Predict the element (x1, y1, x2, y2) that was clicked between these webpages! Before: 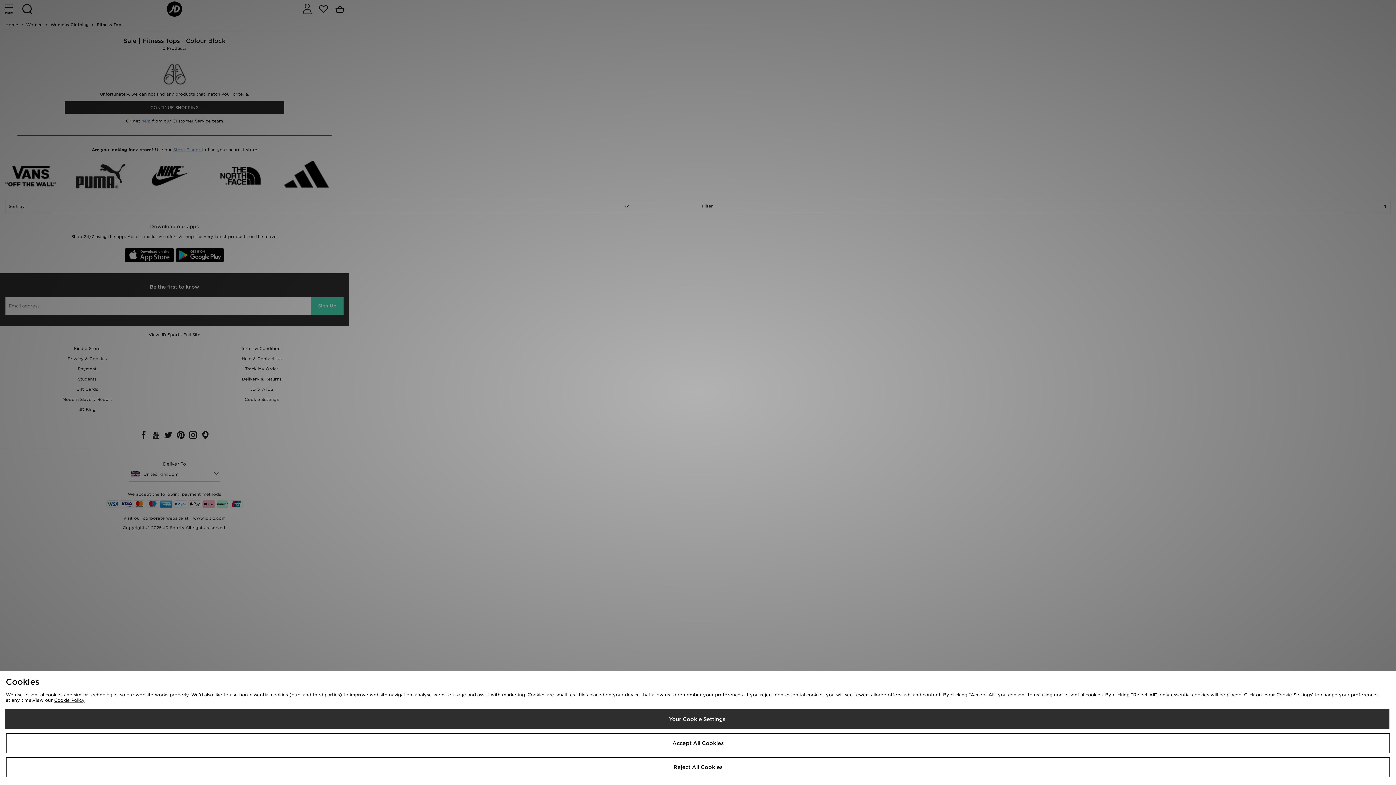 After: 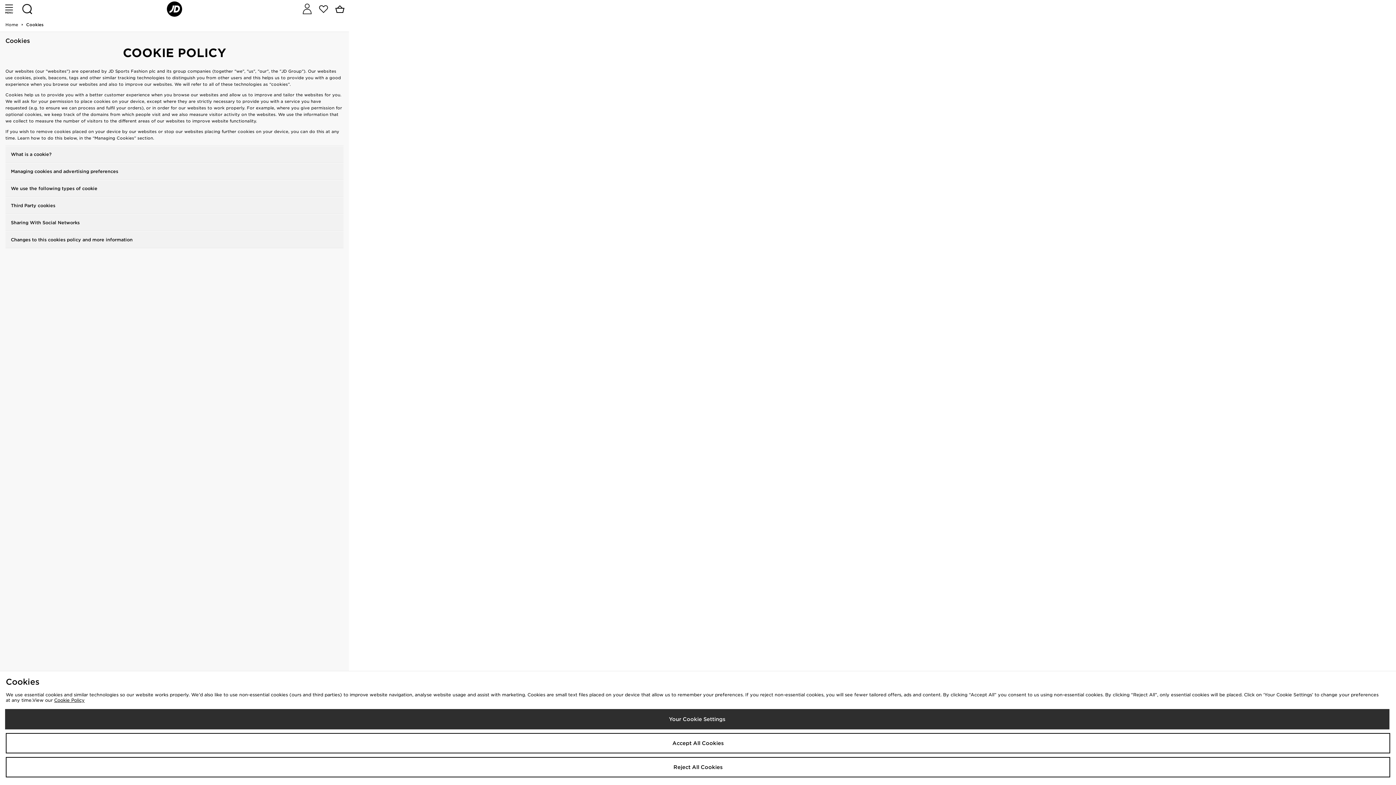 Action: label: Cookie Policy bbox: (54, 697, 84, 703)